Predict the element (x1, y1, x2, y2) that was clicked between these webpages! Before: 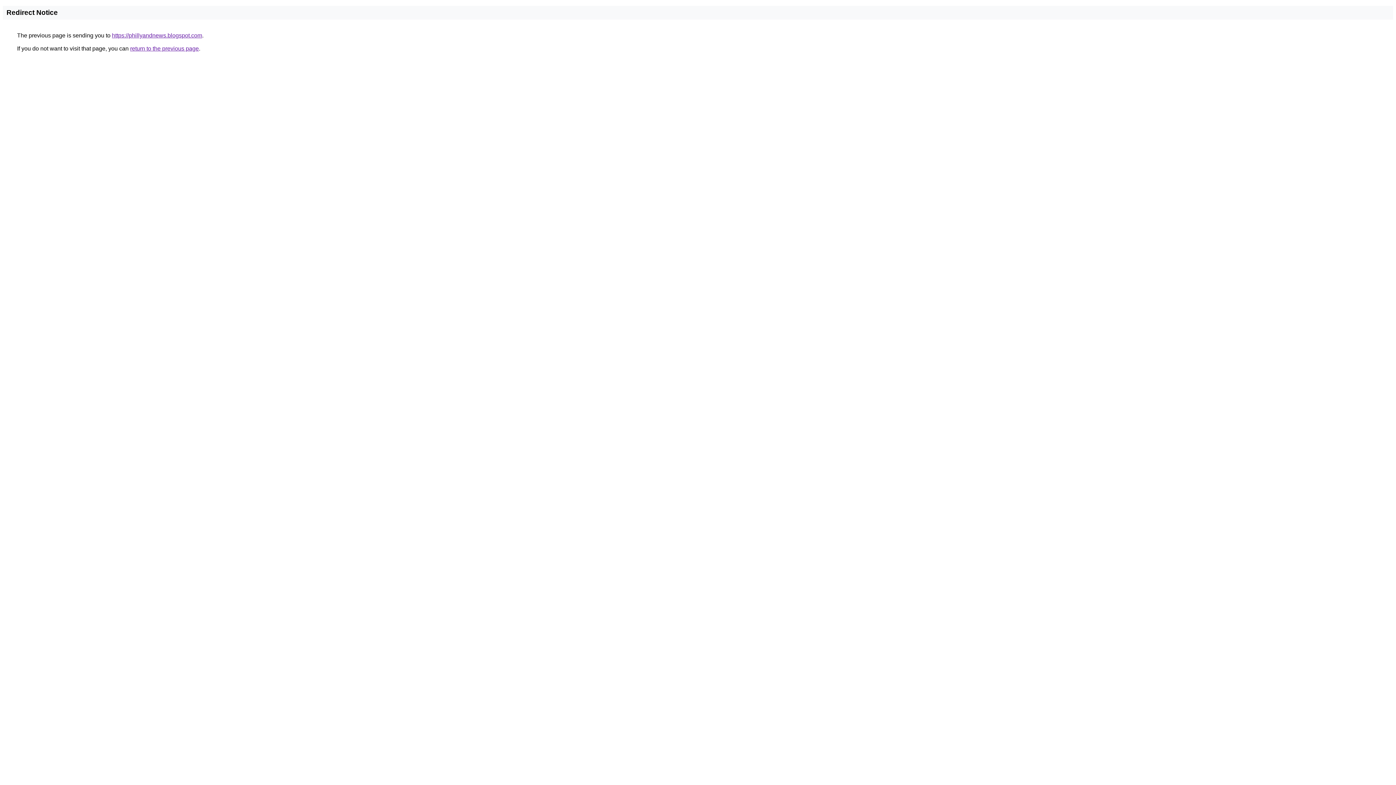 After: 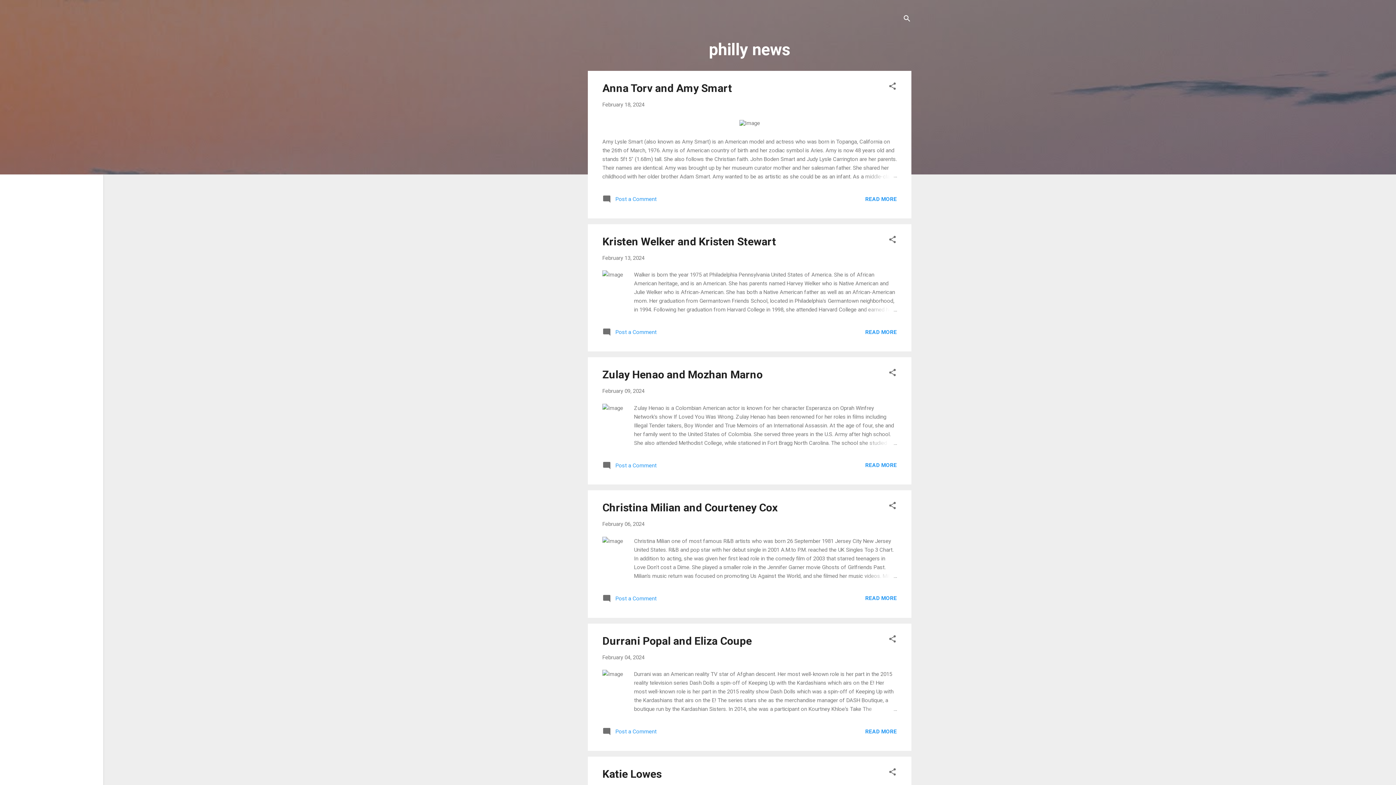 Action: label: https://phillyandnews.blogspot.com bbox: (112, 32, 202, 38)